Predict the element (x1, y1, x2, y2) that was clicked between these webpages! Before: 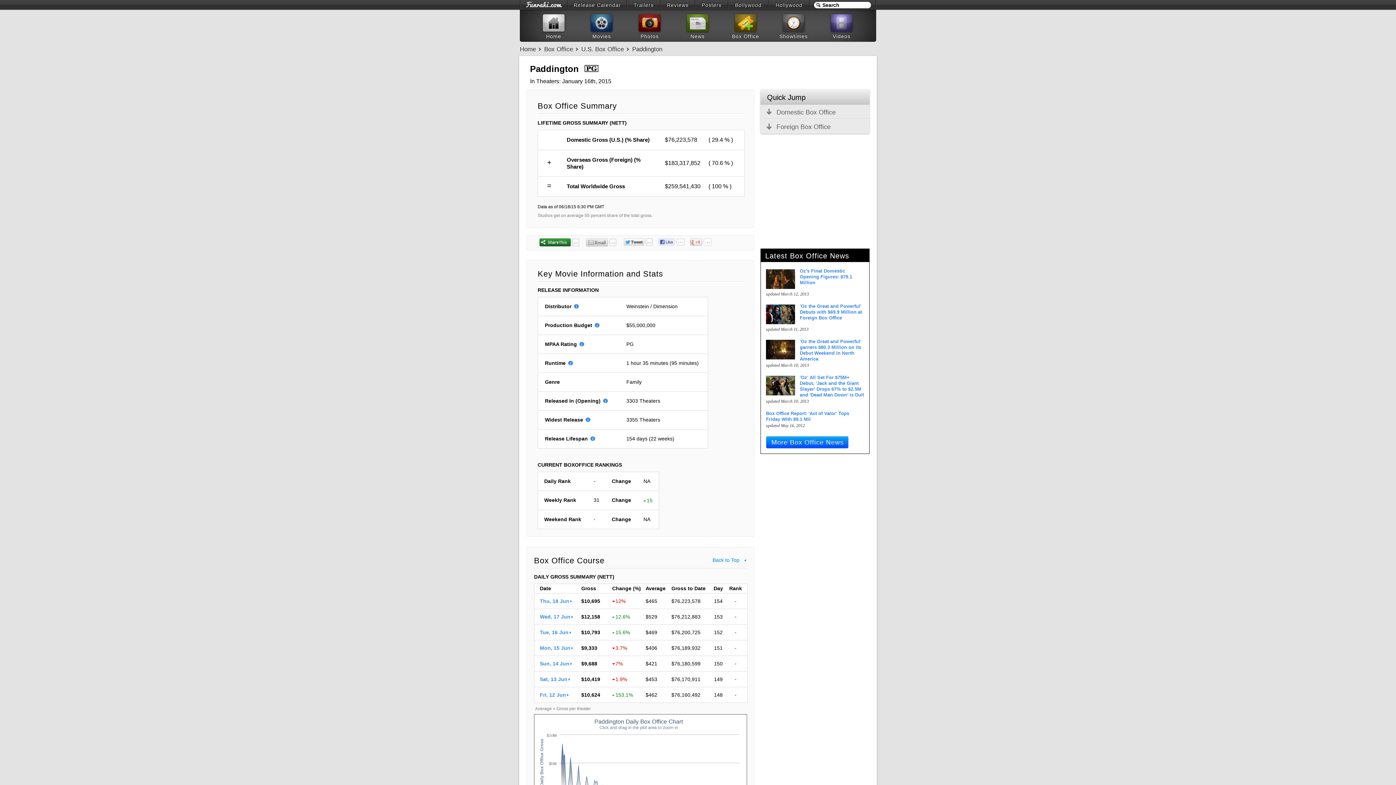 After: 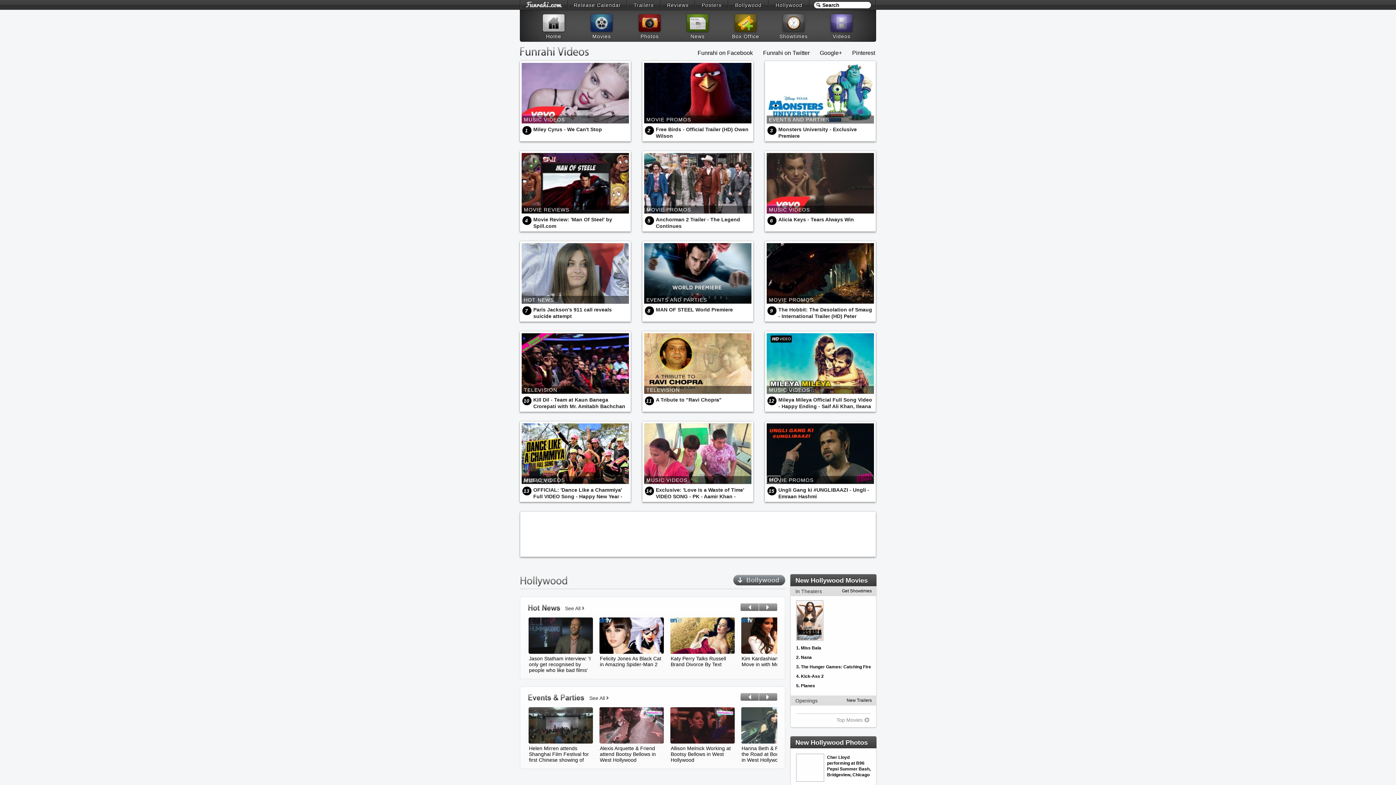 Action: bbox: (818, 12, 864, 40) label: Videos